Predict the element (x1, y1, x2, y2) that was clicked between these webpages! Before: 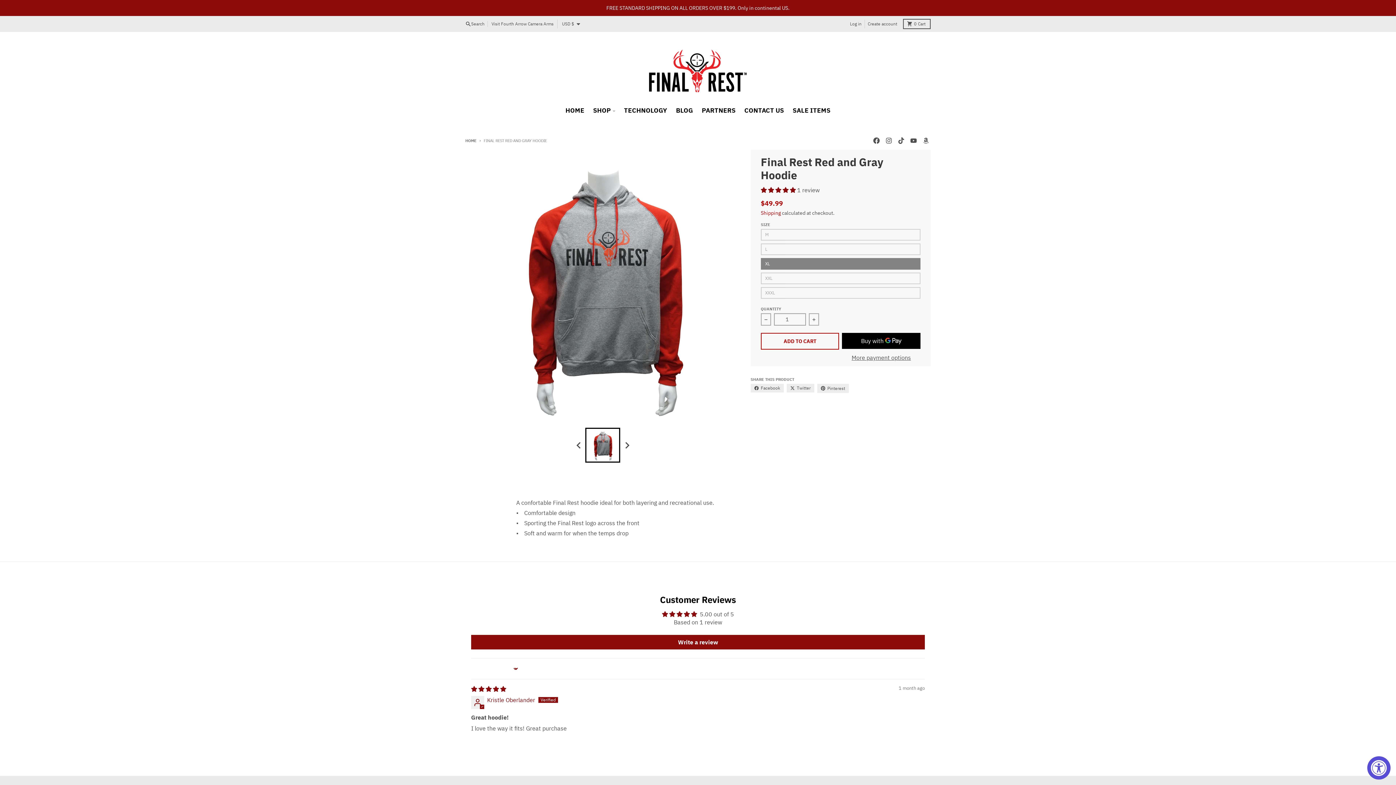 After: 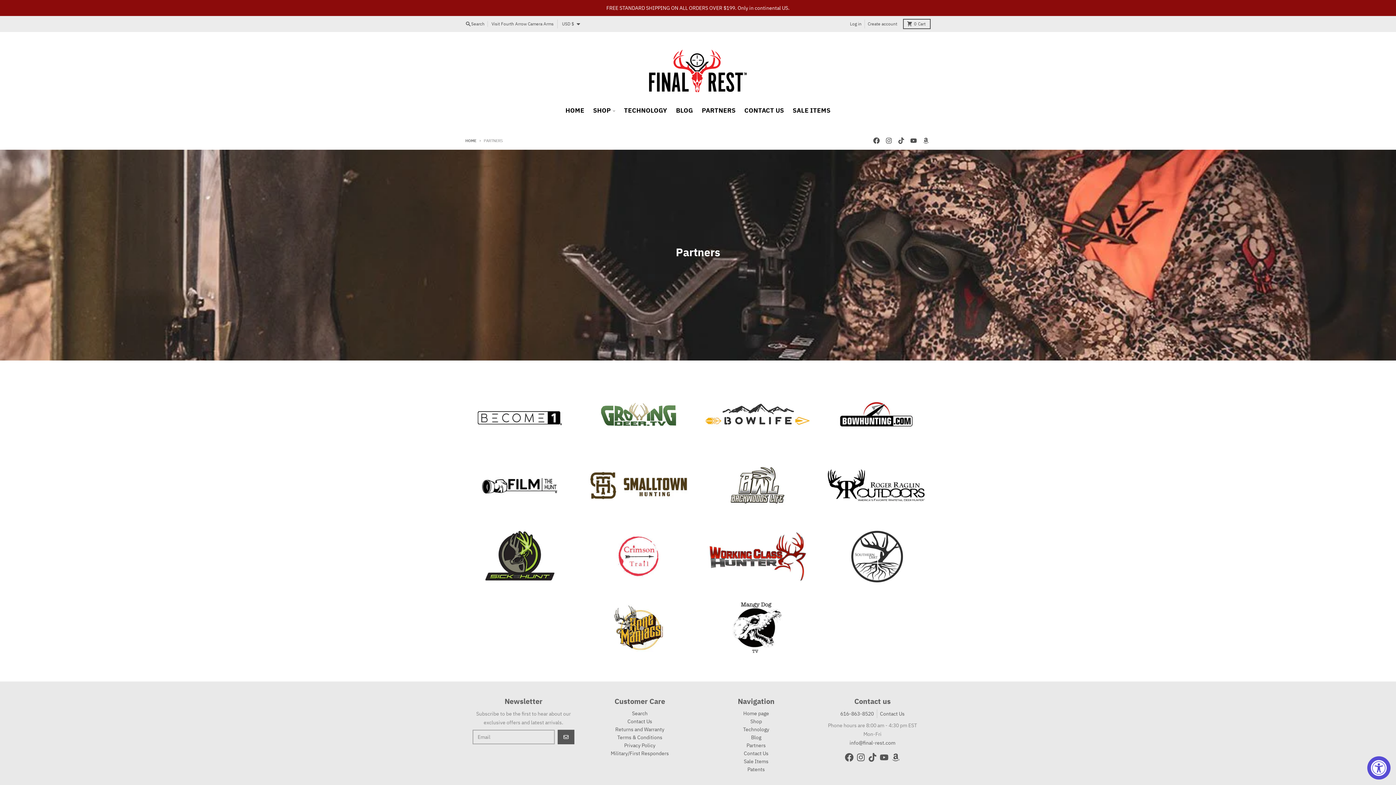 Action: bbox: (697, 104, 740, 117) label: PARTNERS